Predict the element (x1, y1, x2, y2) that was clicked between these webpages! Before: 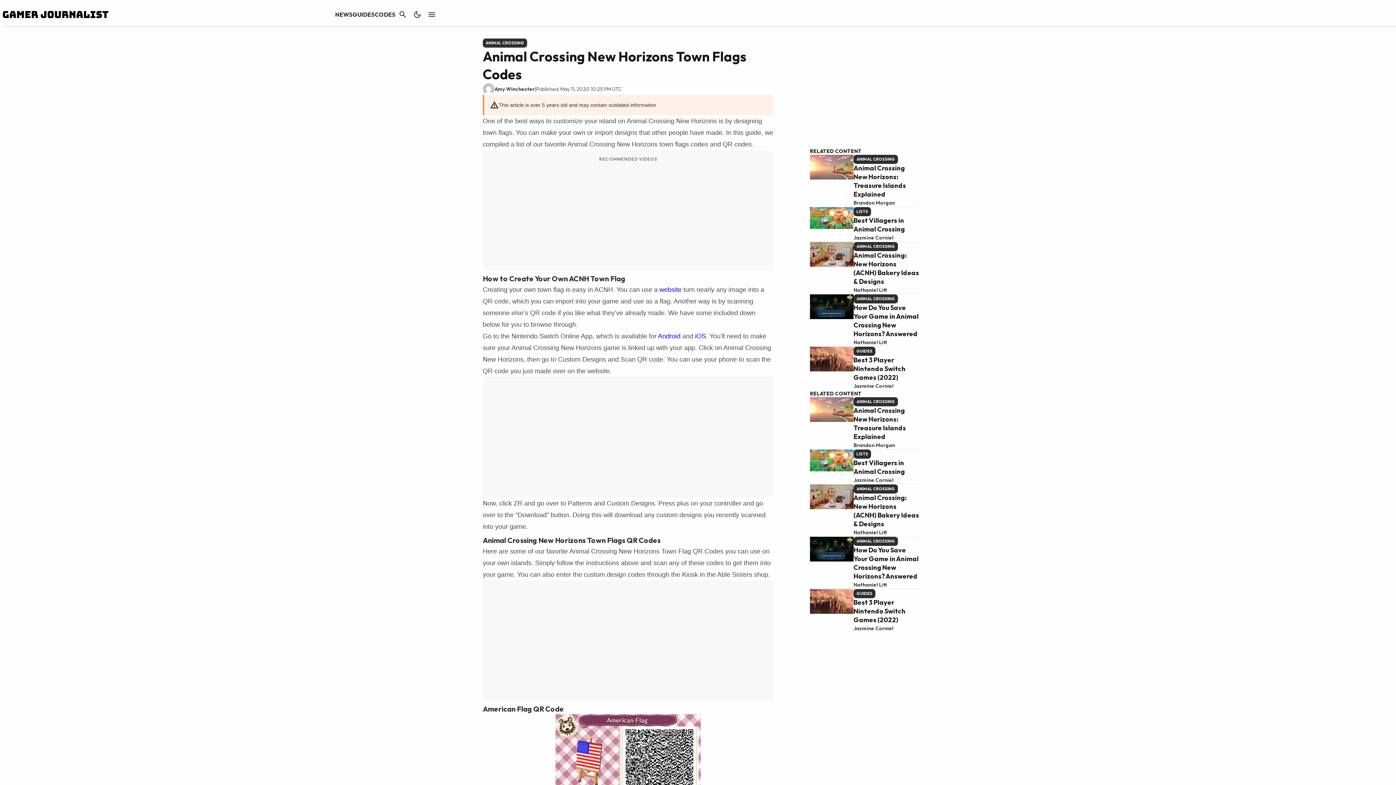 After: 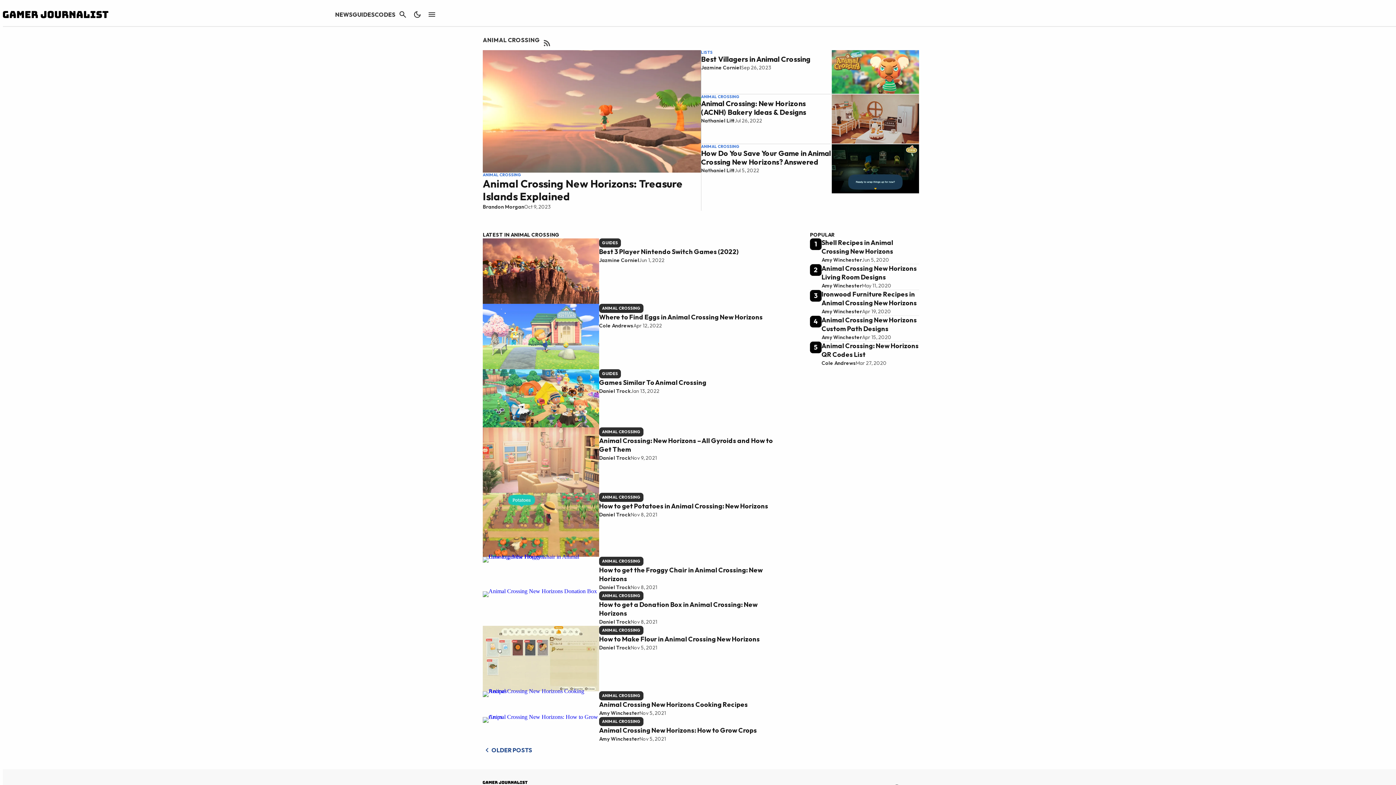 Action: bbox: (853, 397, 898, 406) label: ANIMAL CROSSING